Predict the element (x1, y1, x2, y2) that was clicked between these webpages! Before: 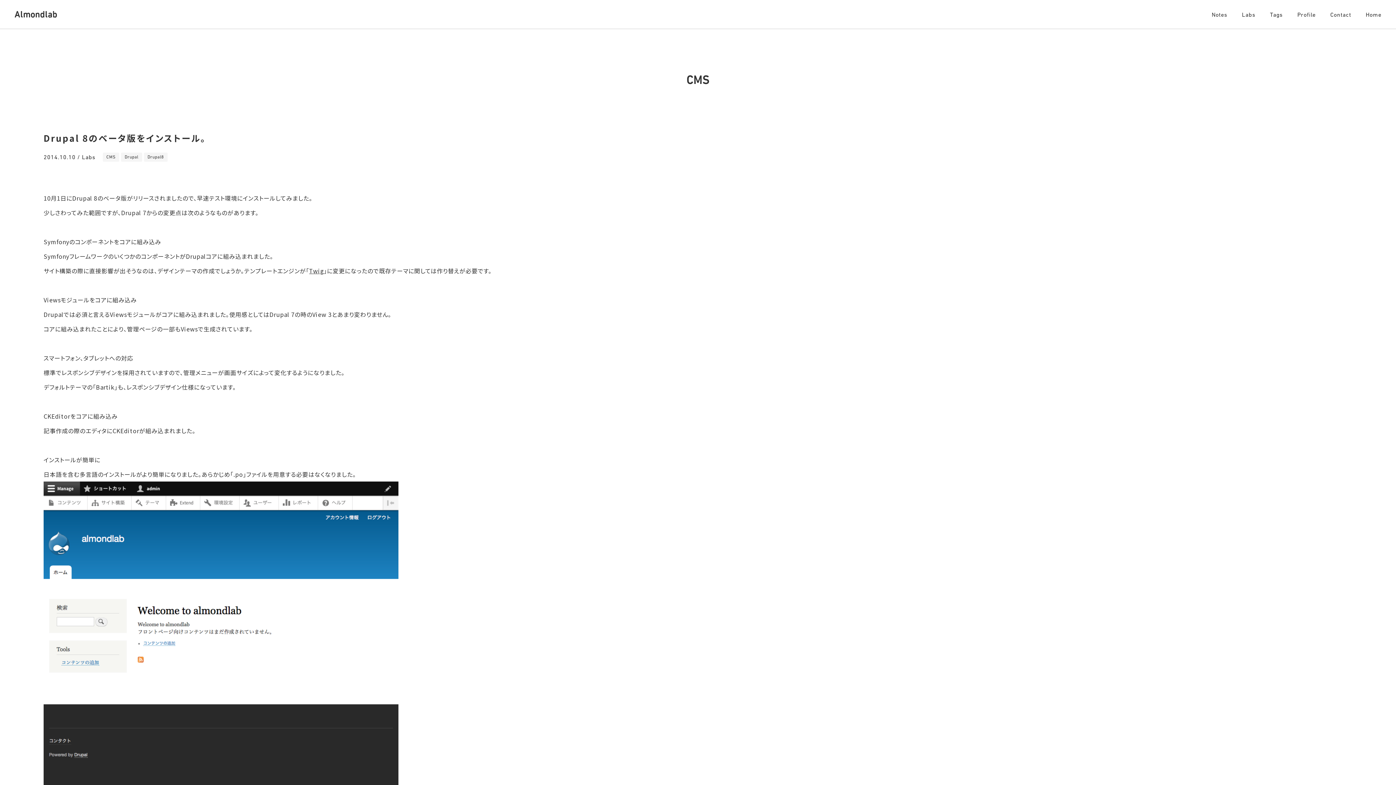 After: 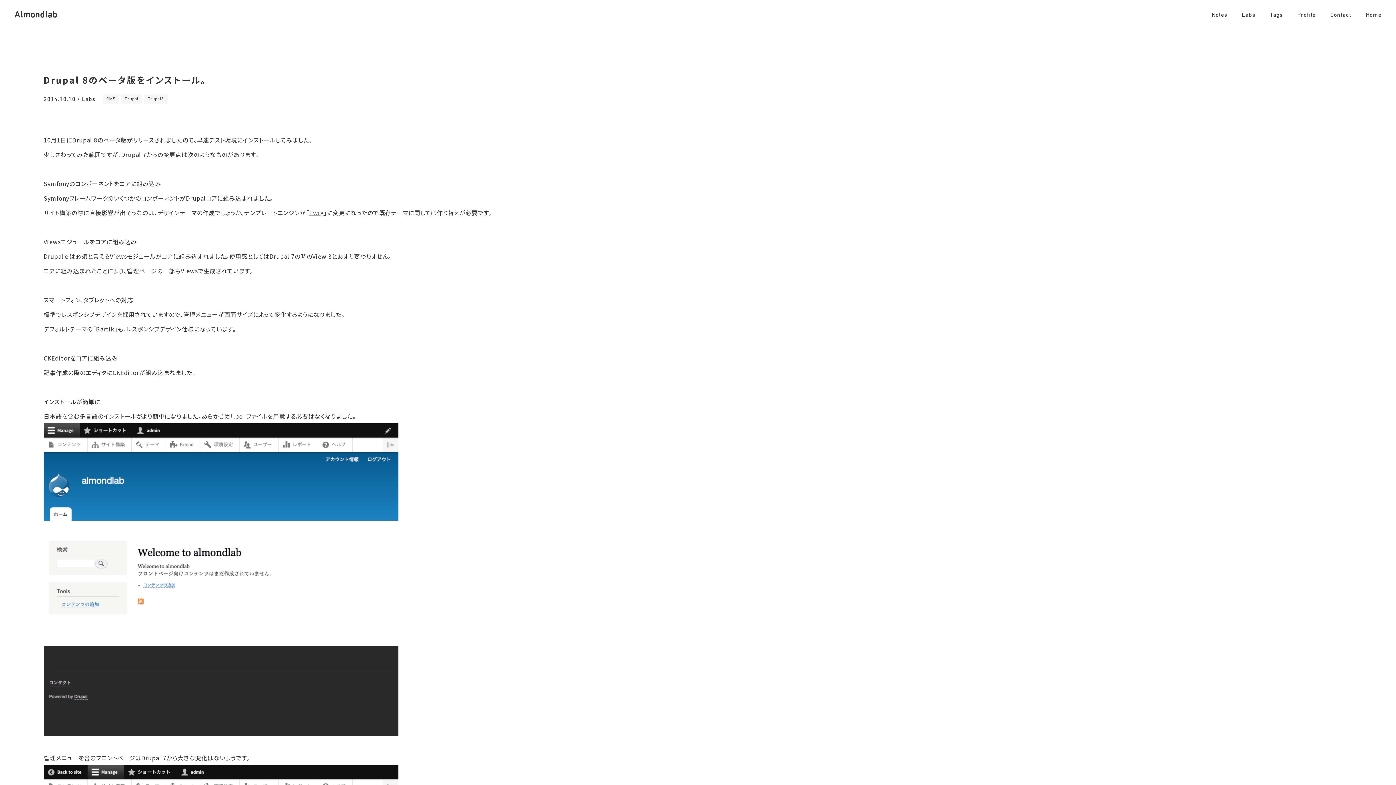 Action: label: Drupal 8のベータ版をインストール。 bbox: (43, 131, 206, 144)